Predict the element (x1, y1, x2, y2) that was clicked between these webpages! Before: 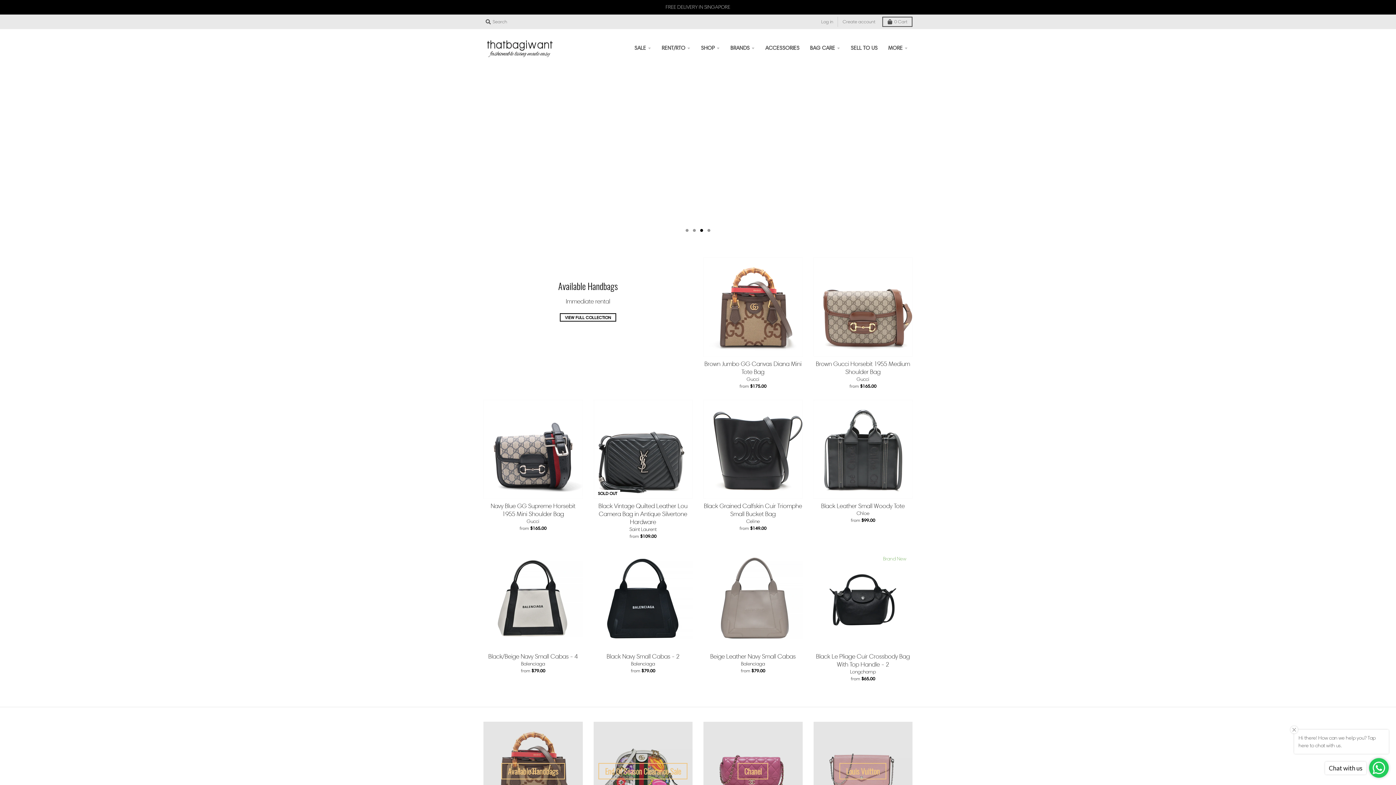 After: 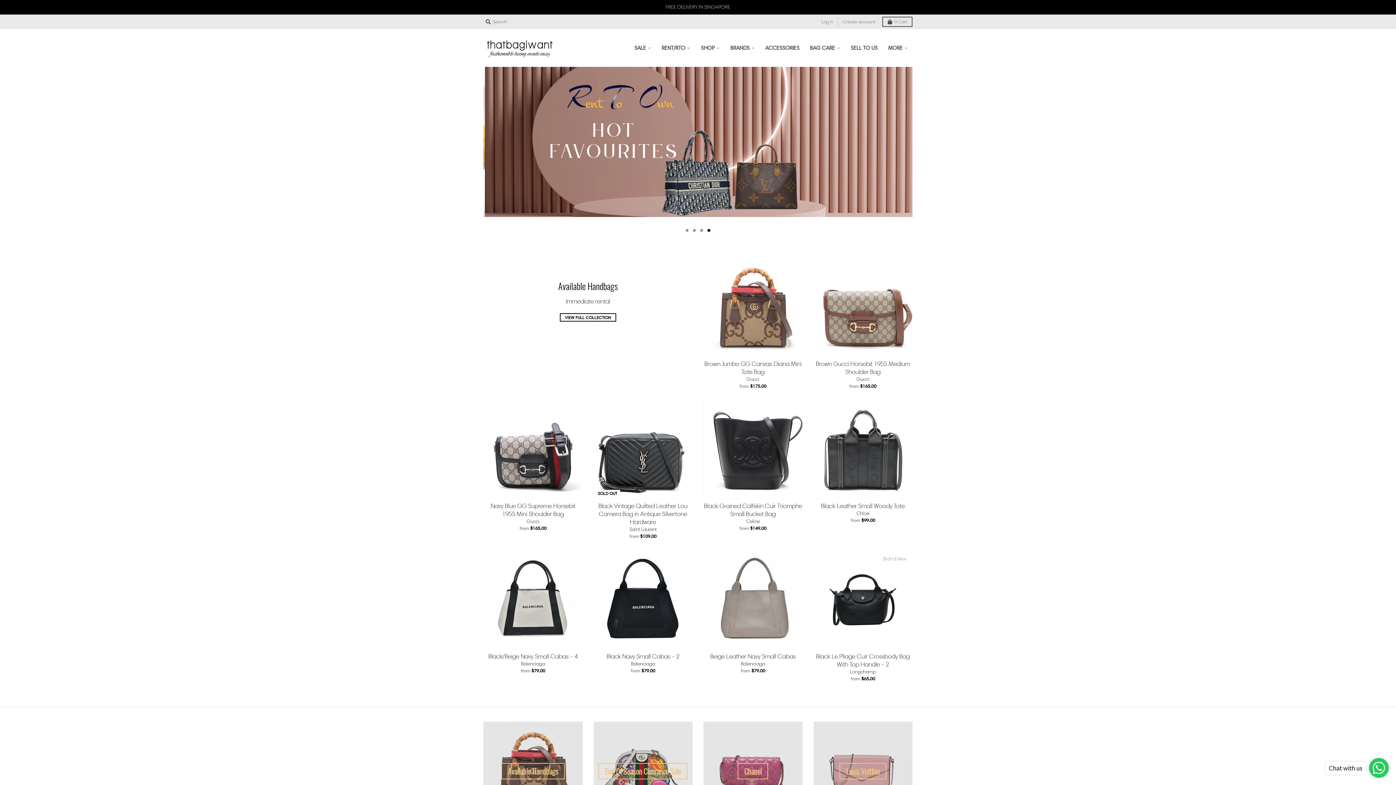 Action: bbox: (883, 41, 912, 54) label: MORE